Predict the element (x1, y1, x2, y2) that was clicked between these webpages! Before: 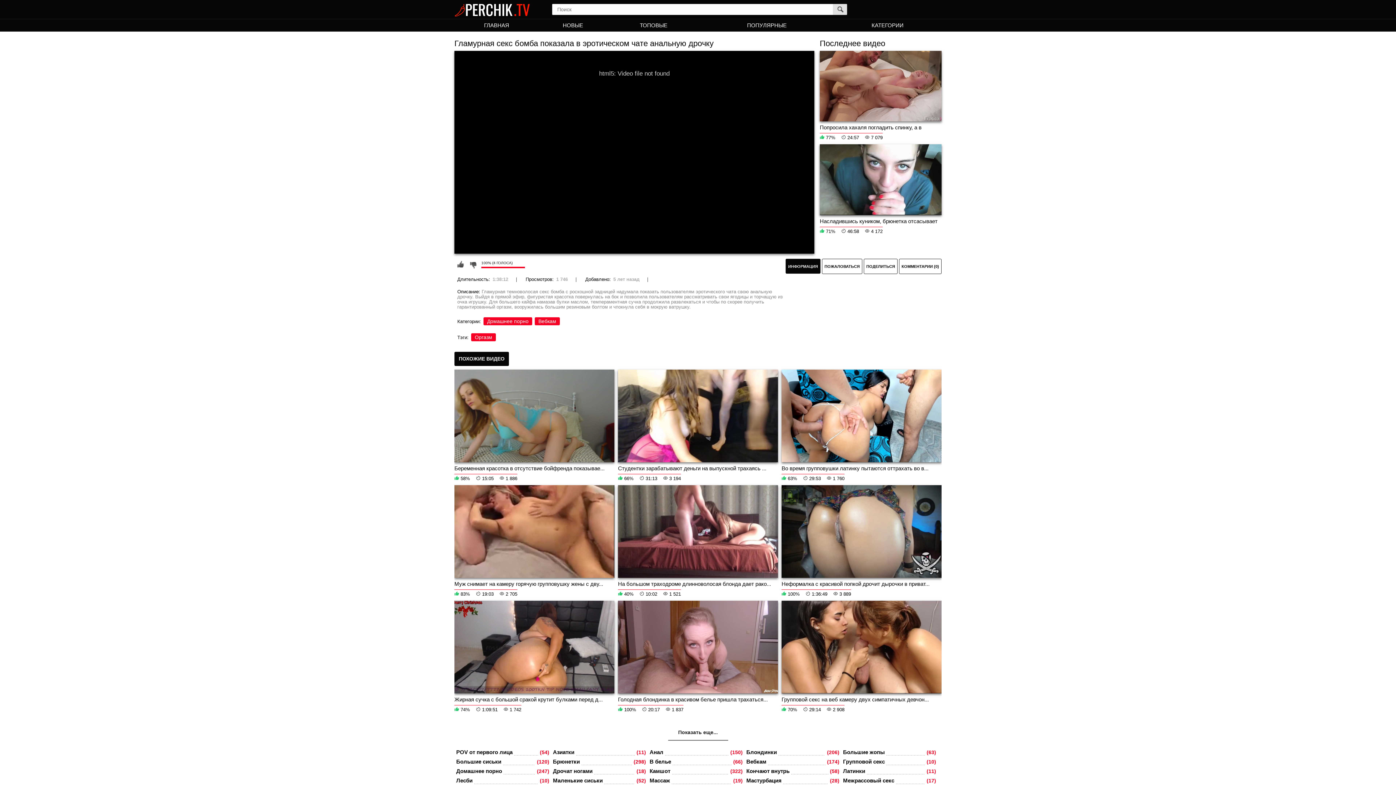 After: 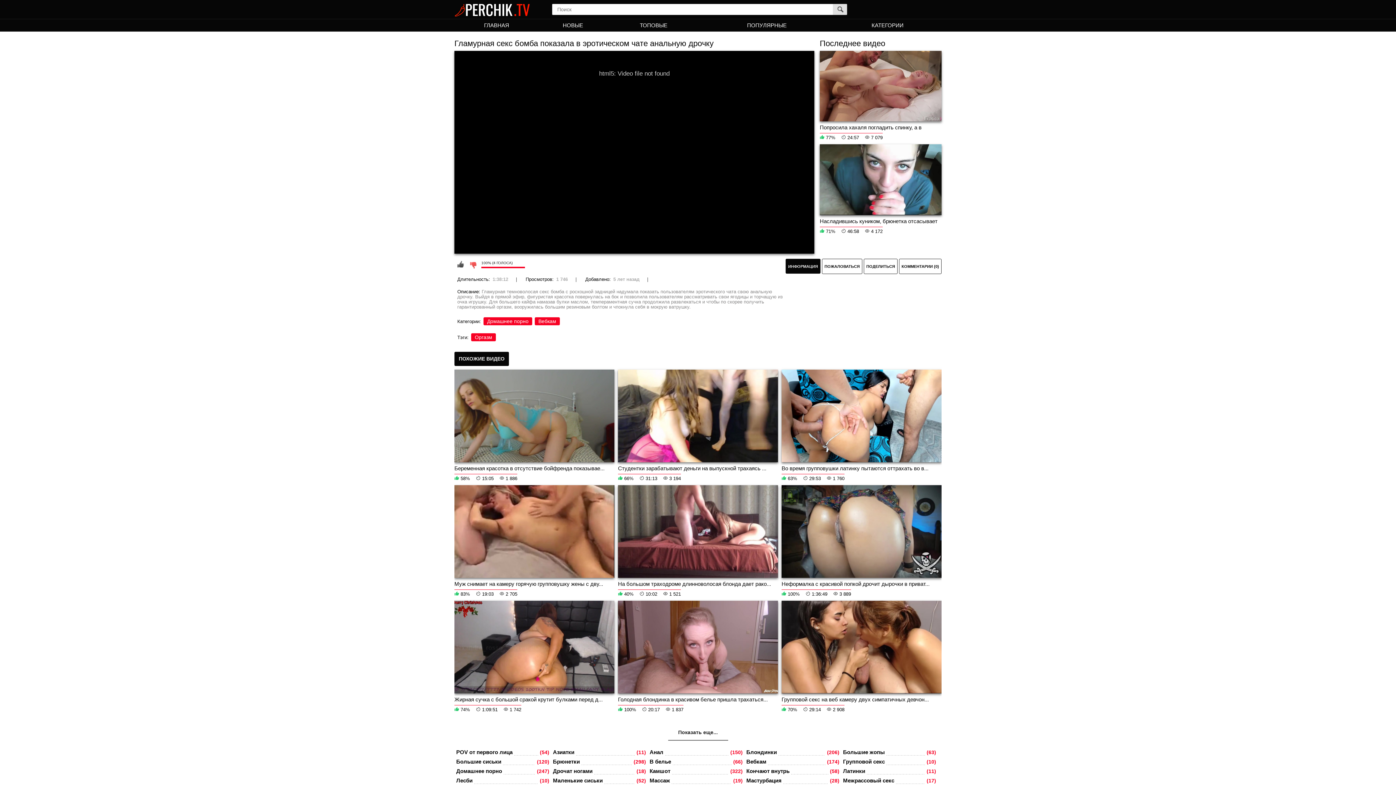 Action: label: Мне не нравится bbox: (466, 259, 479, 270)